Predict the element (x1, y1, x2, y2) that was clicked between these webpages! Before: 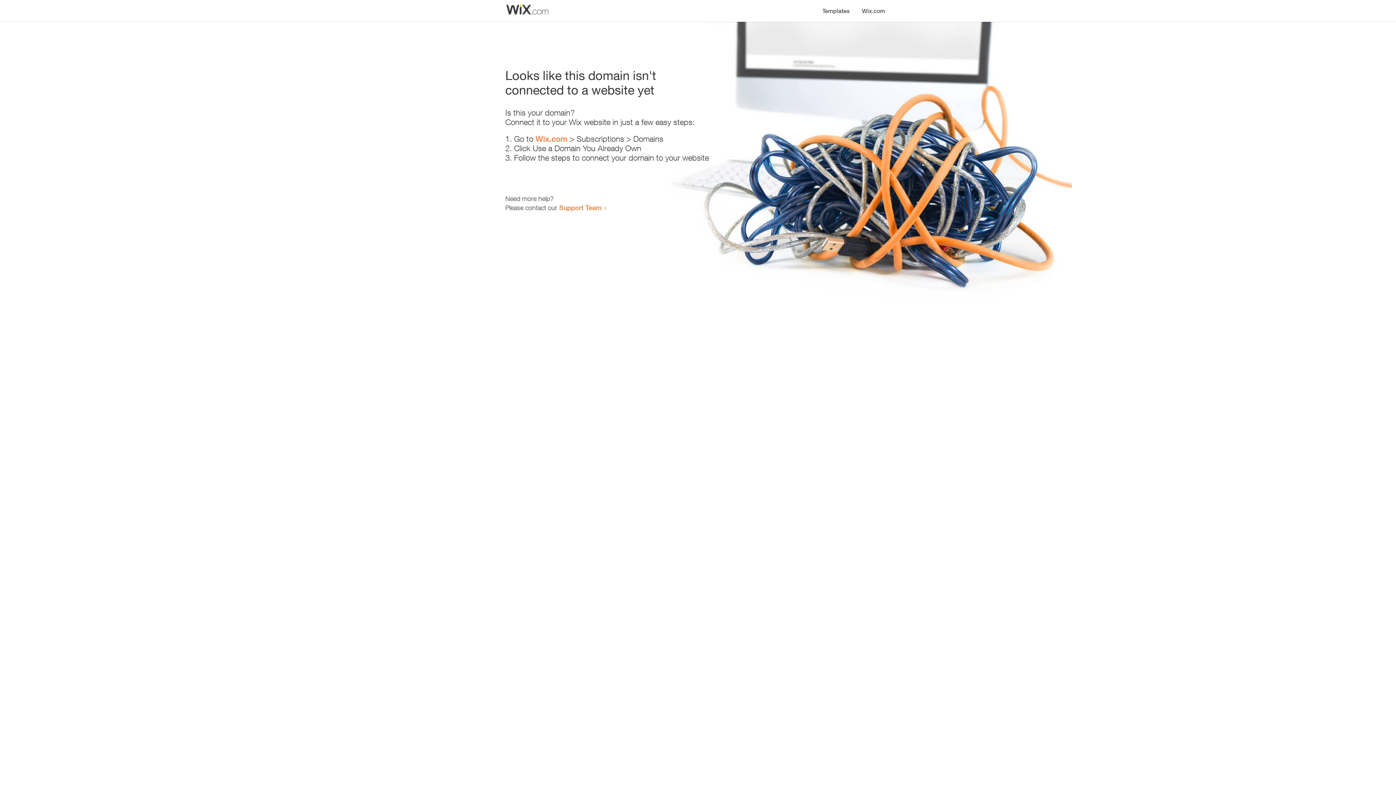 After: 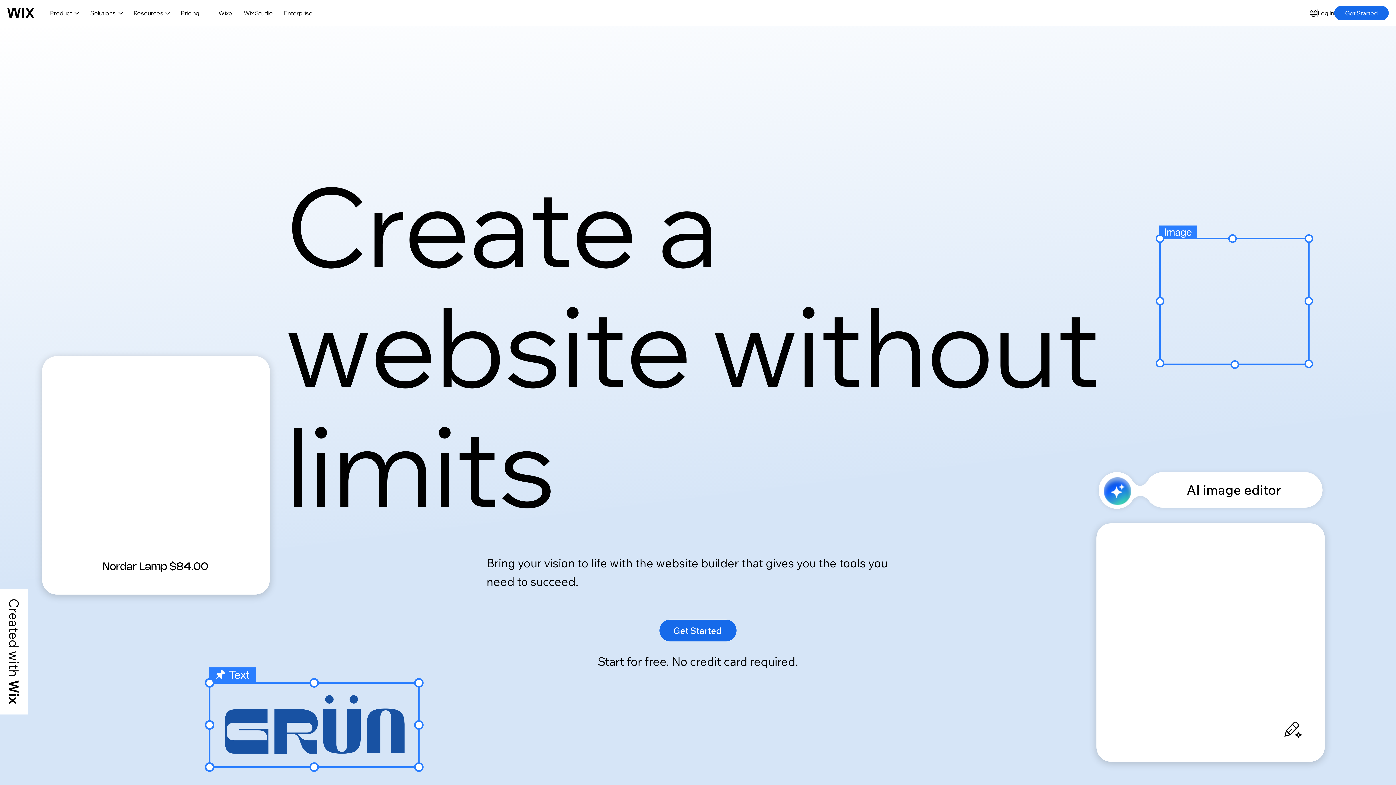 Action: label: Wix.com bbox: (535, 134, 567, 143)